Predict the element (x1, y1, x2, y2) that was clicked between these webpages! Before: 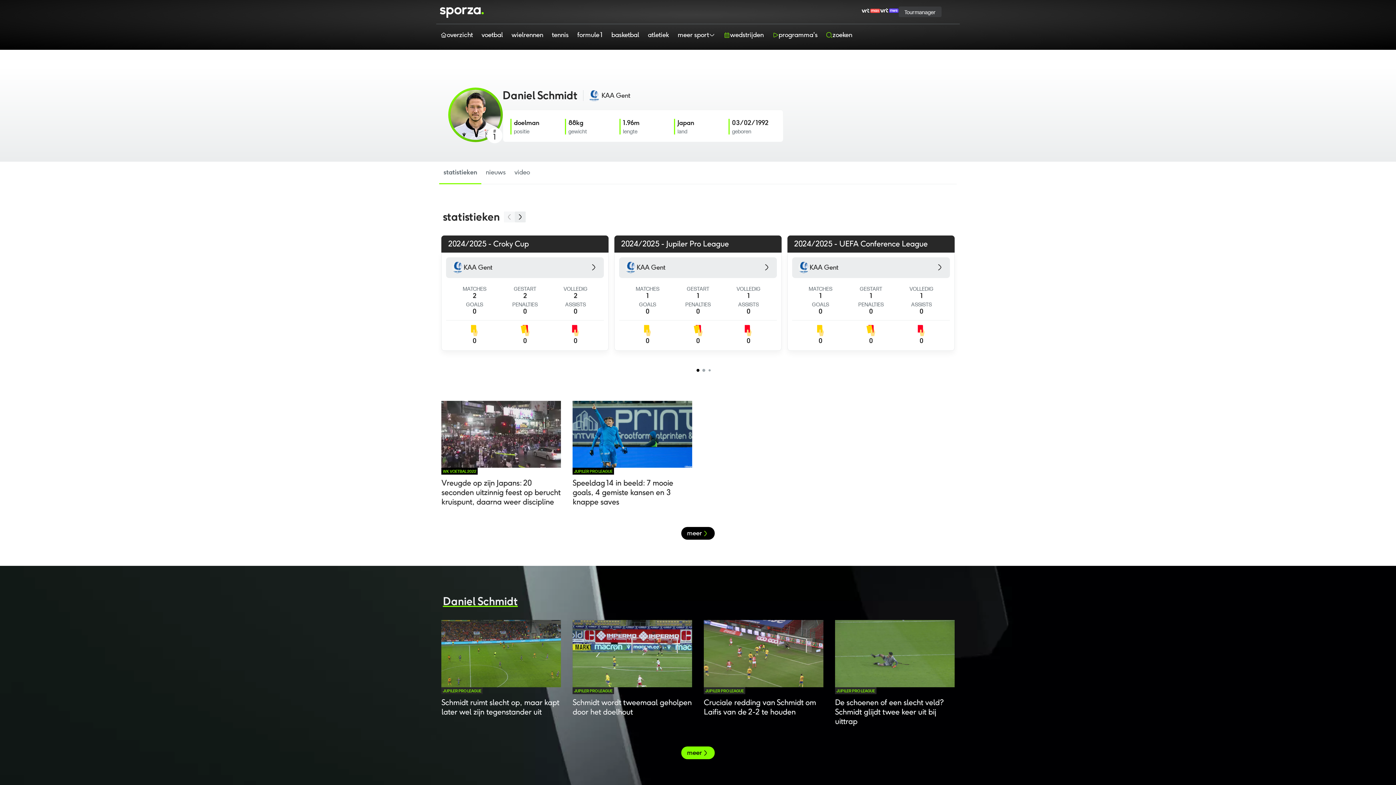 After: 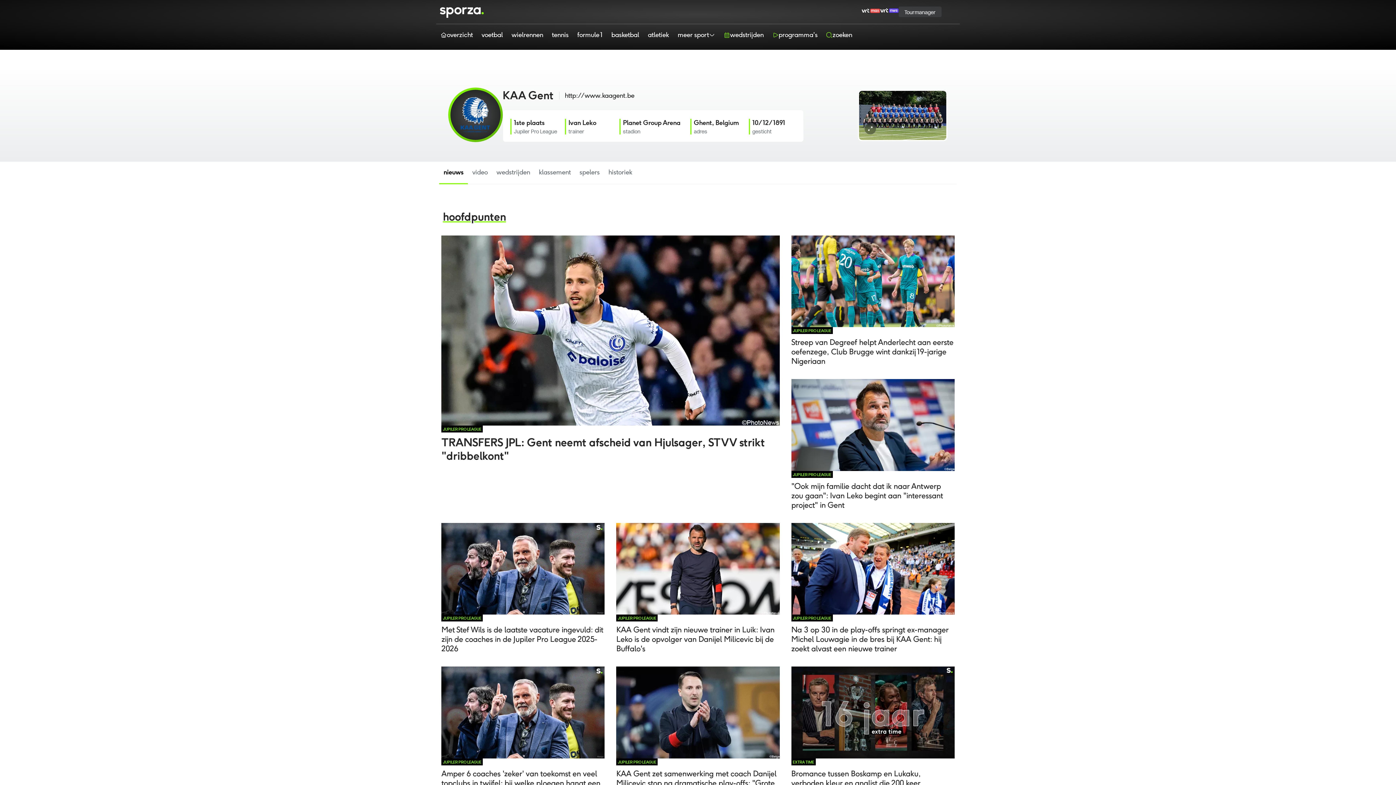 Action: bbox: (619, 257, 777, 278) label: KAA Gent